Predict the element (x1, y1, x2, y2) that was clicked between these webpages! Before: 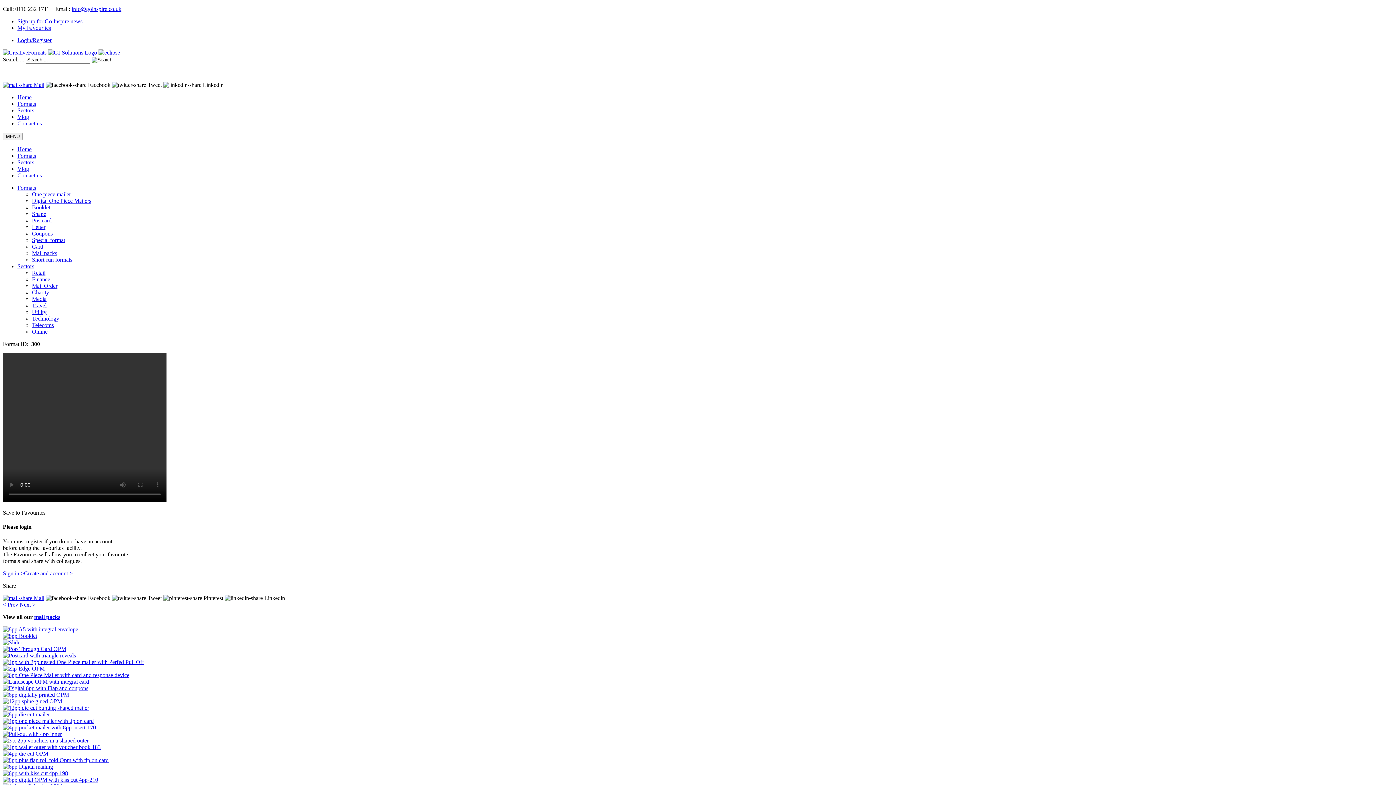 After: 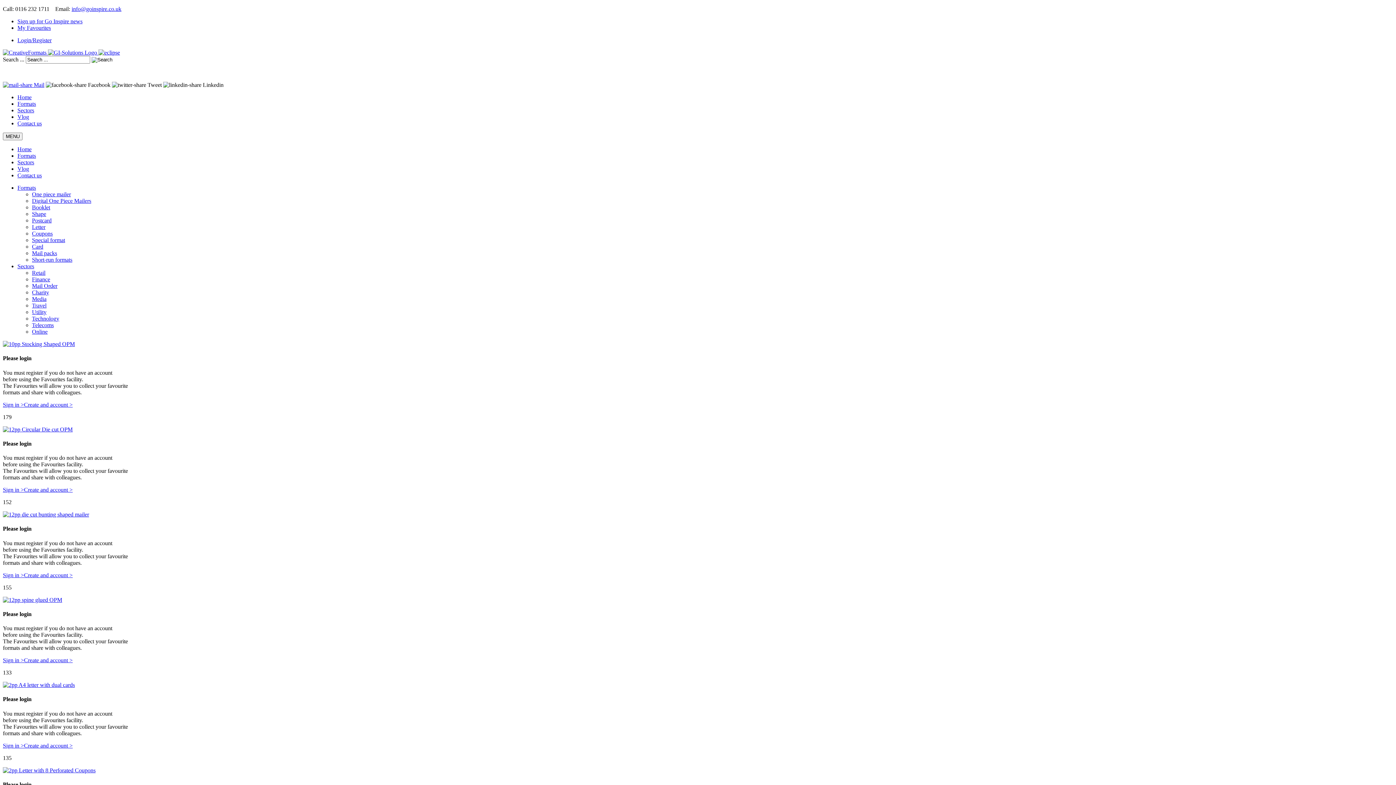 Action: bbox: (17, 263, 34, 269) label: Sectors